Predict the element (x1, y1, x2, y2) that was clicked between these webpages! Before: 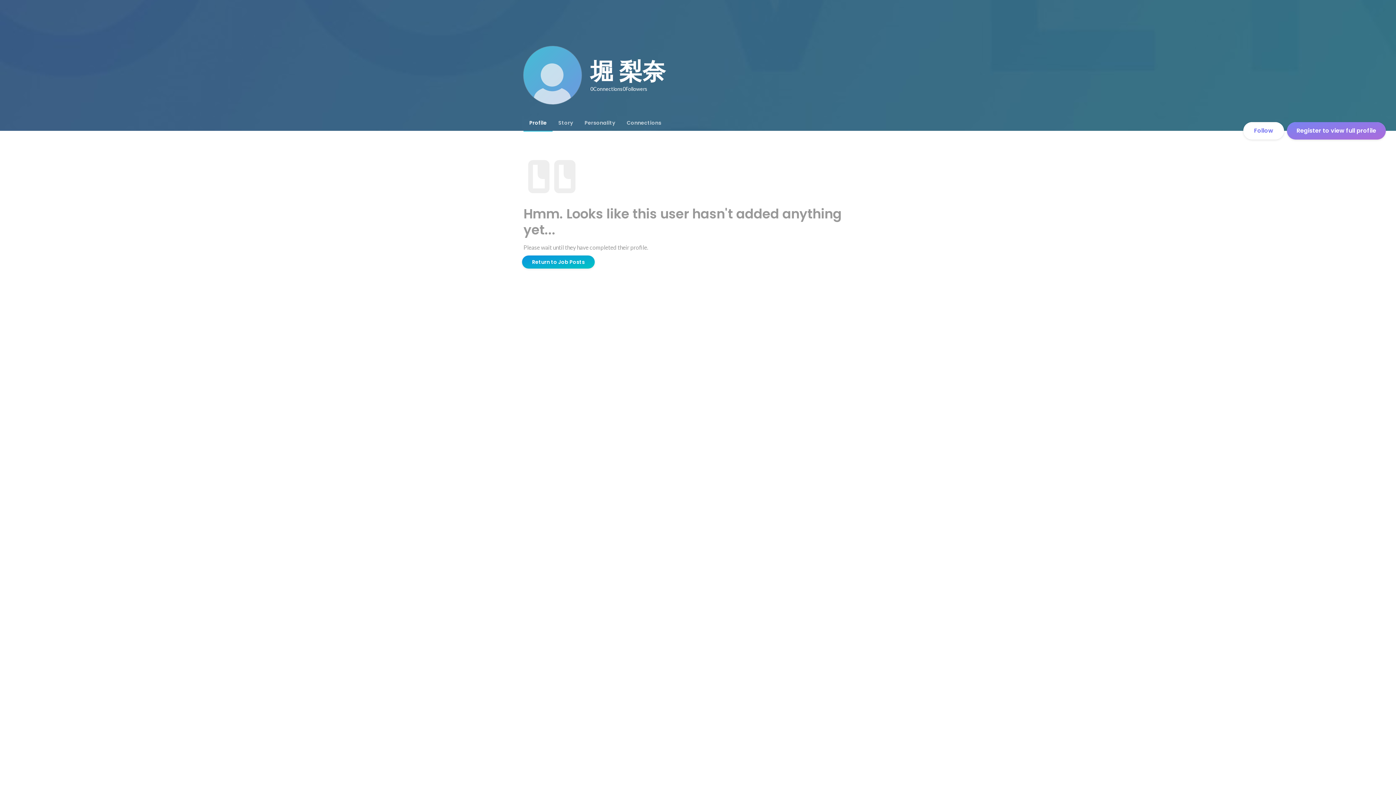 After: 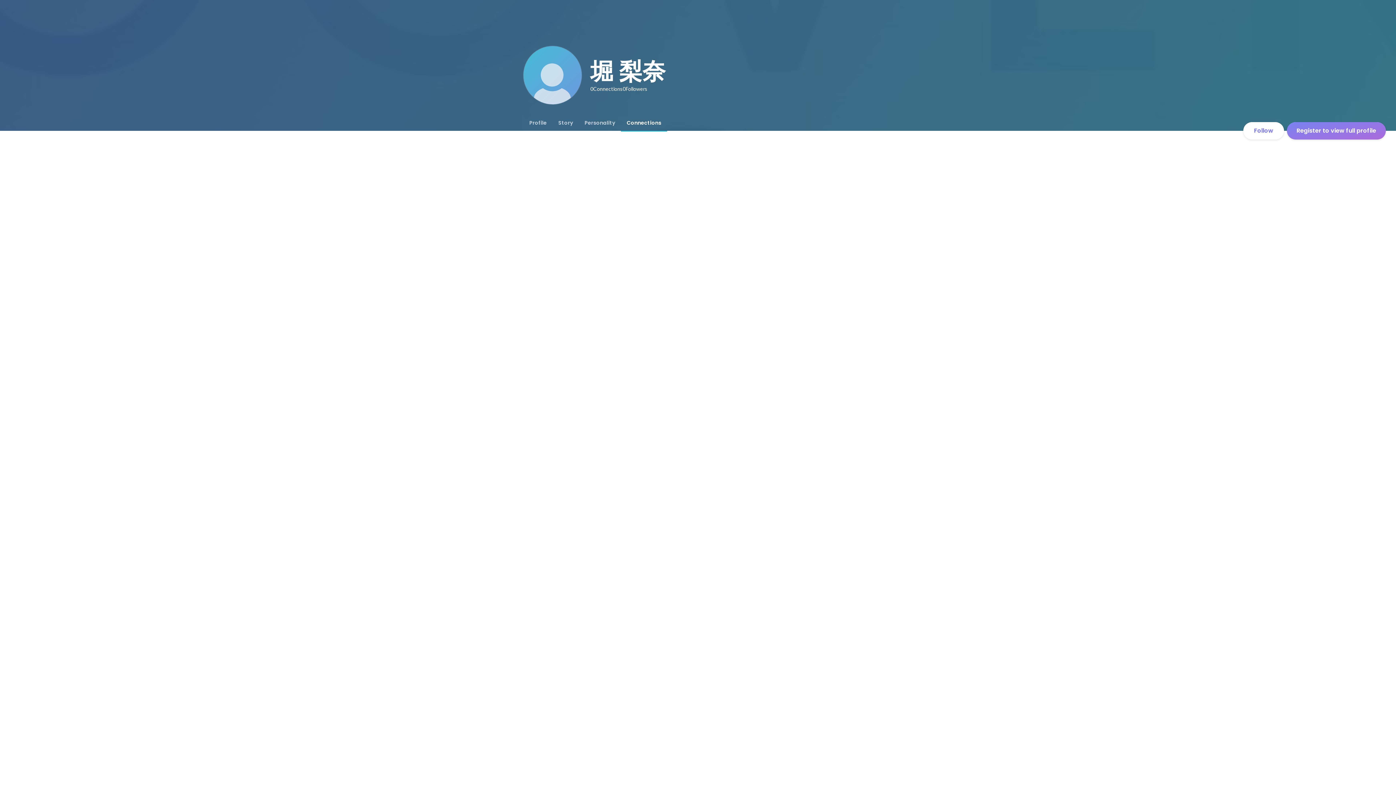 Action: label: Connections bbox: (621, 114, 667, 130)